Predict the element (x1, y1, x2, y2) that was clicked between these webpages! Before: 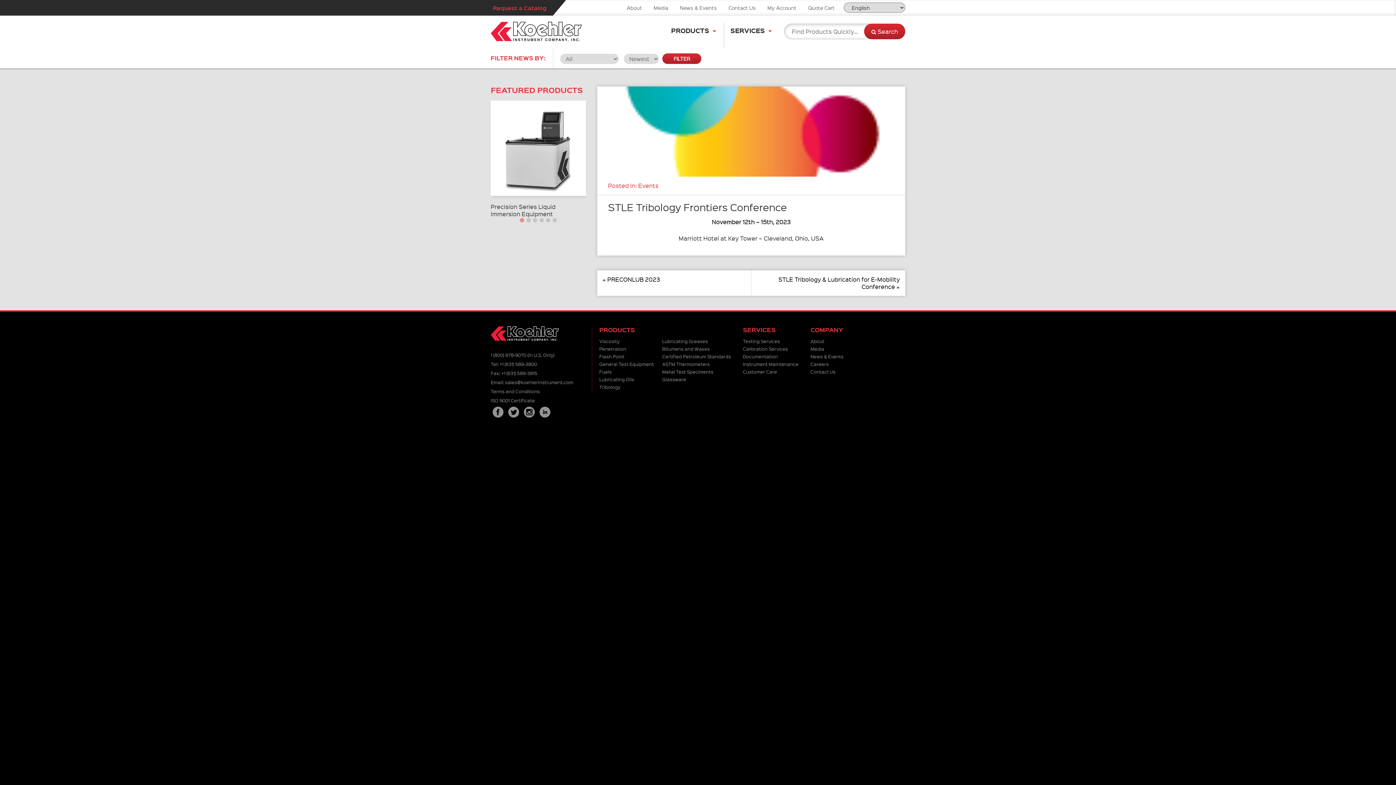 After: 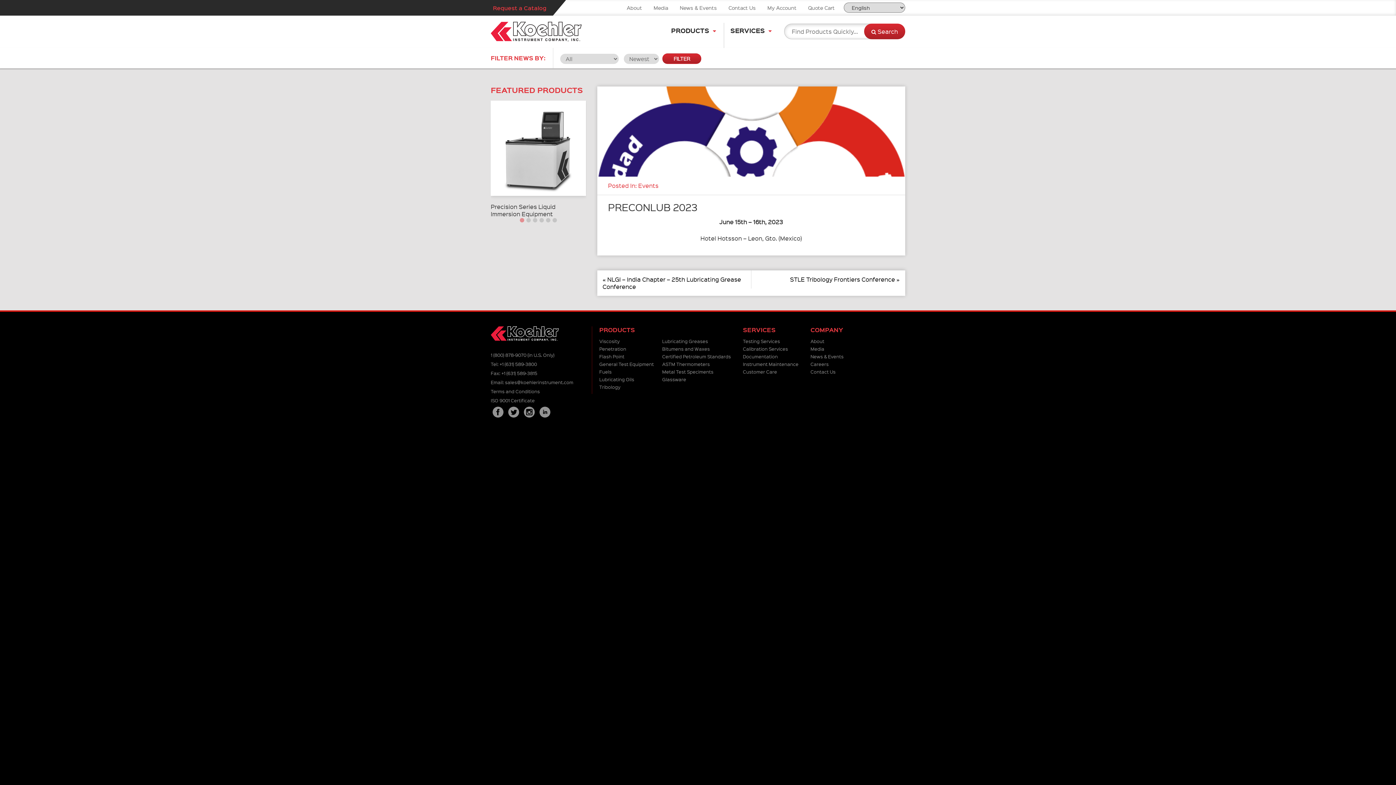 Action: bbox: (597, 270, 751, 288) label: « PRECONLUB 2023